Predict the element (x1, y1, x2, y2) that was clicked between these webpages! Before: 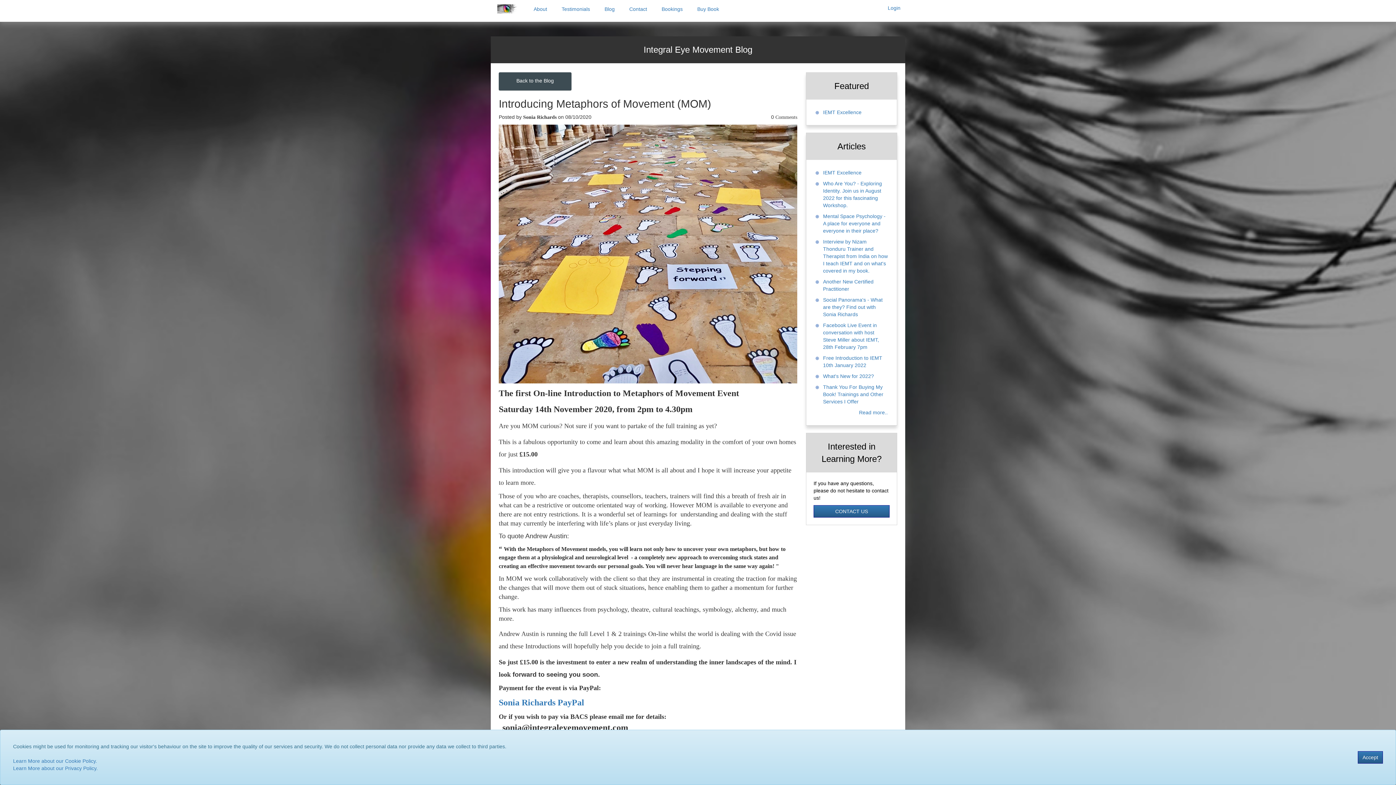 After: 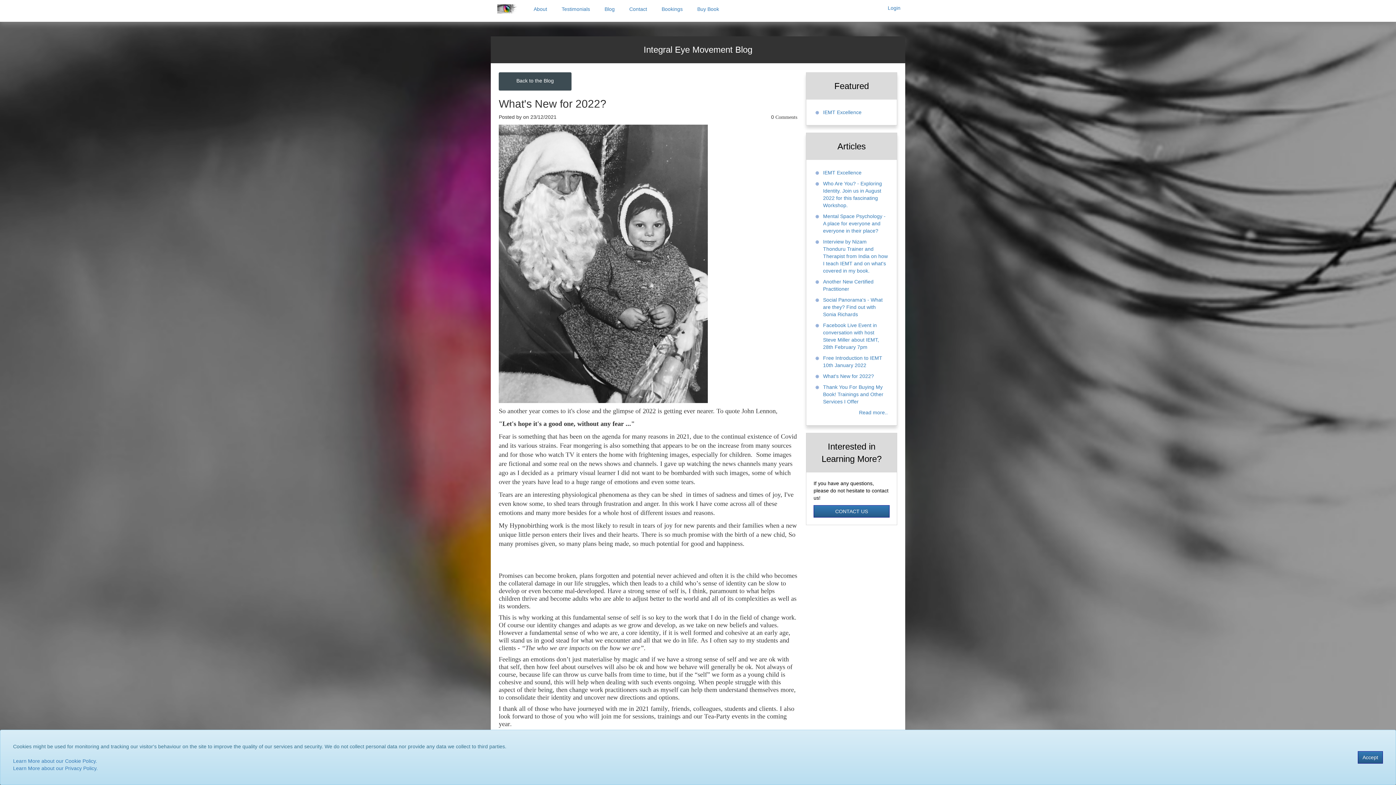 Action: bbox: (823, 373, 874, 379) label: What's New for 2022?